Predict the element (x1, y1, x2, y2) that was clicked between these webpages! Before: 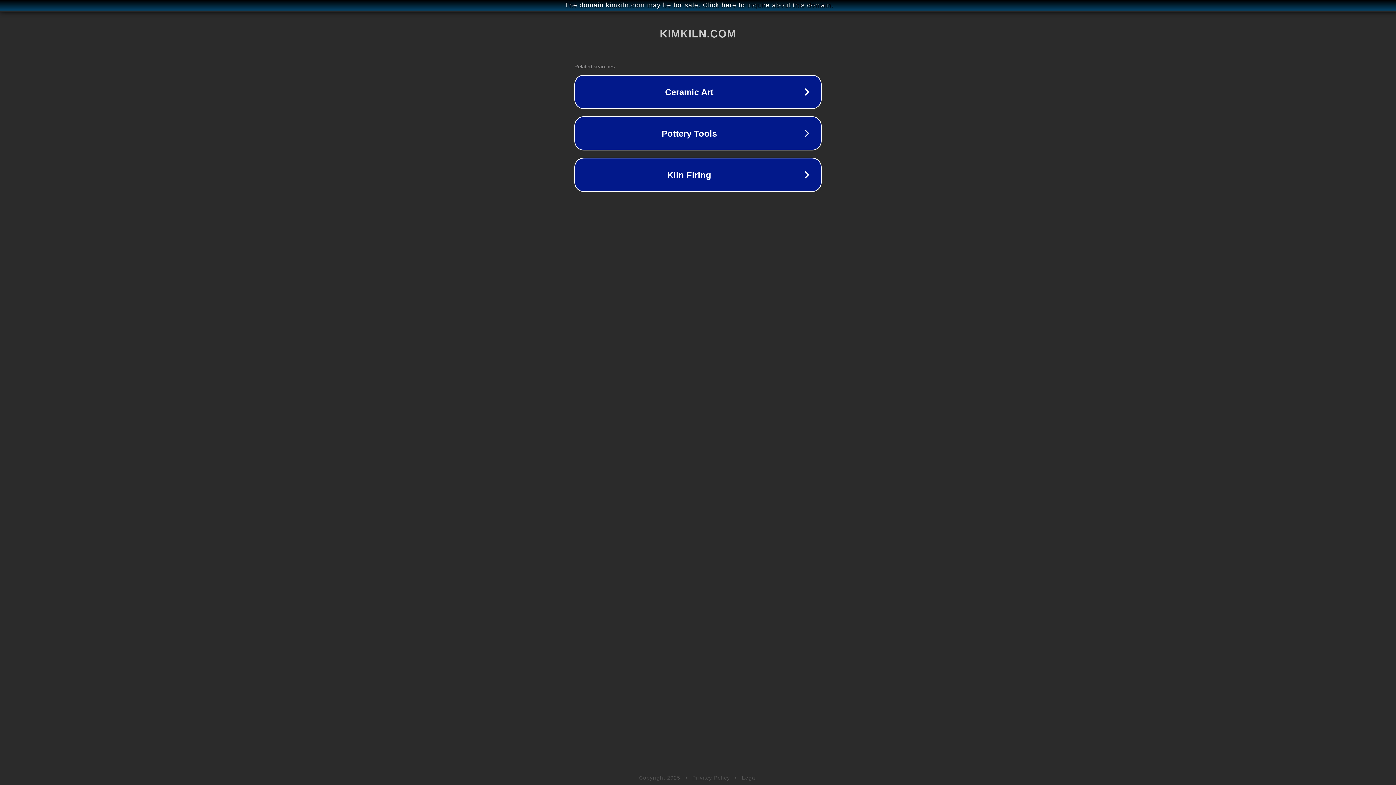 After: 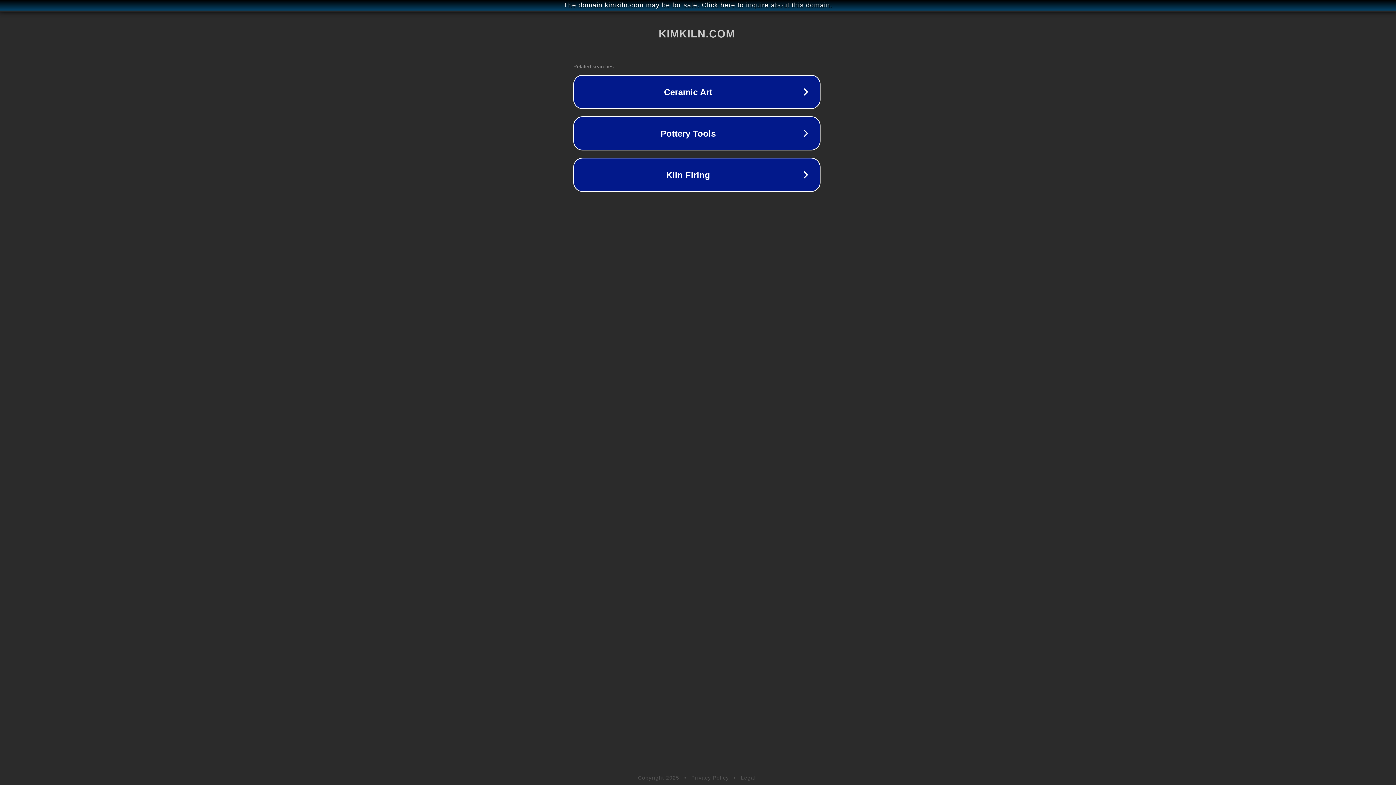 Action: label: The domain kimkiln.com may be for sale. Click here to inquire about this domain. bbox: (1, 1, 1397, 9)